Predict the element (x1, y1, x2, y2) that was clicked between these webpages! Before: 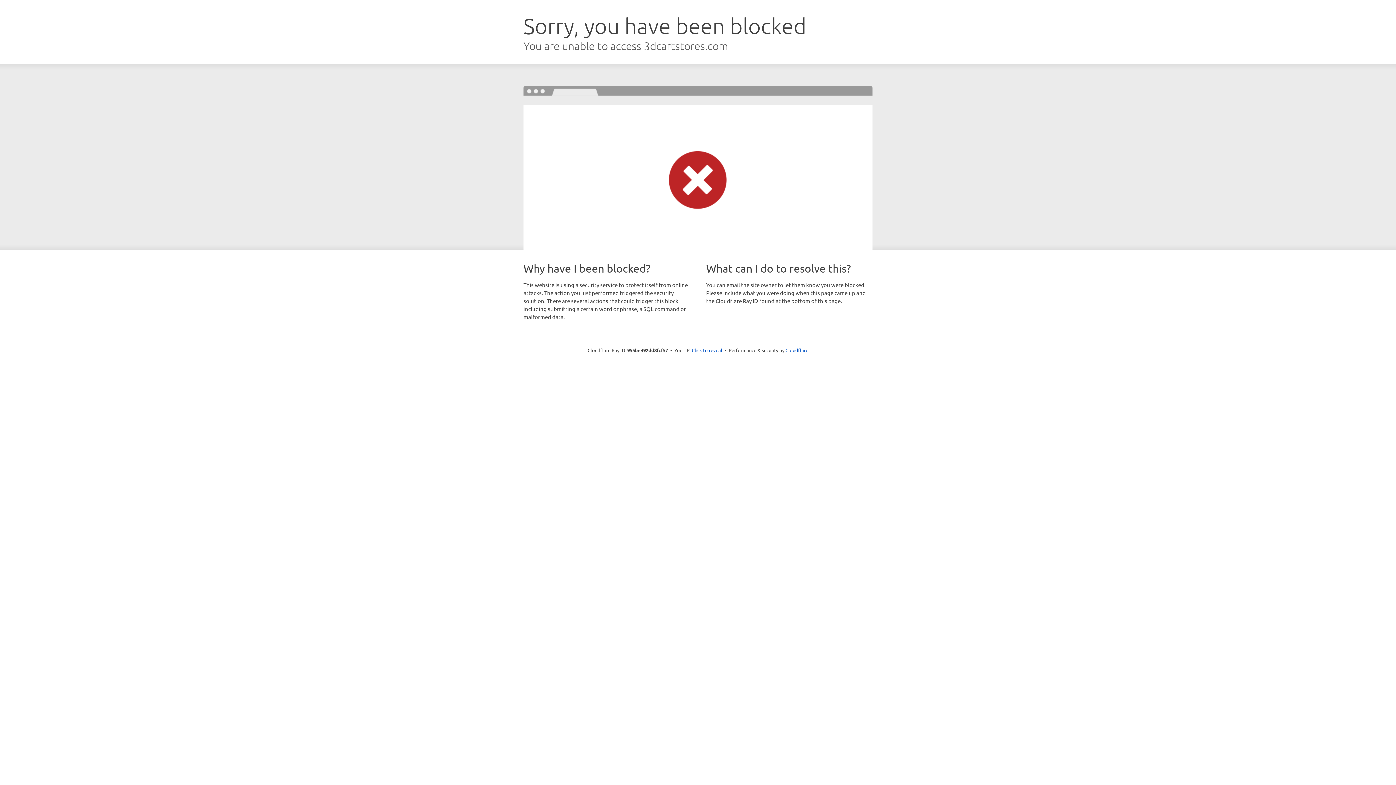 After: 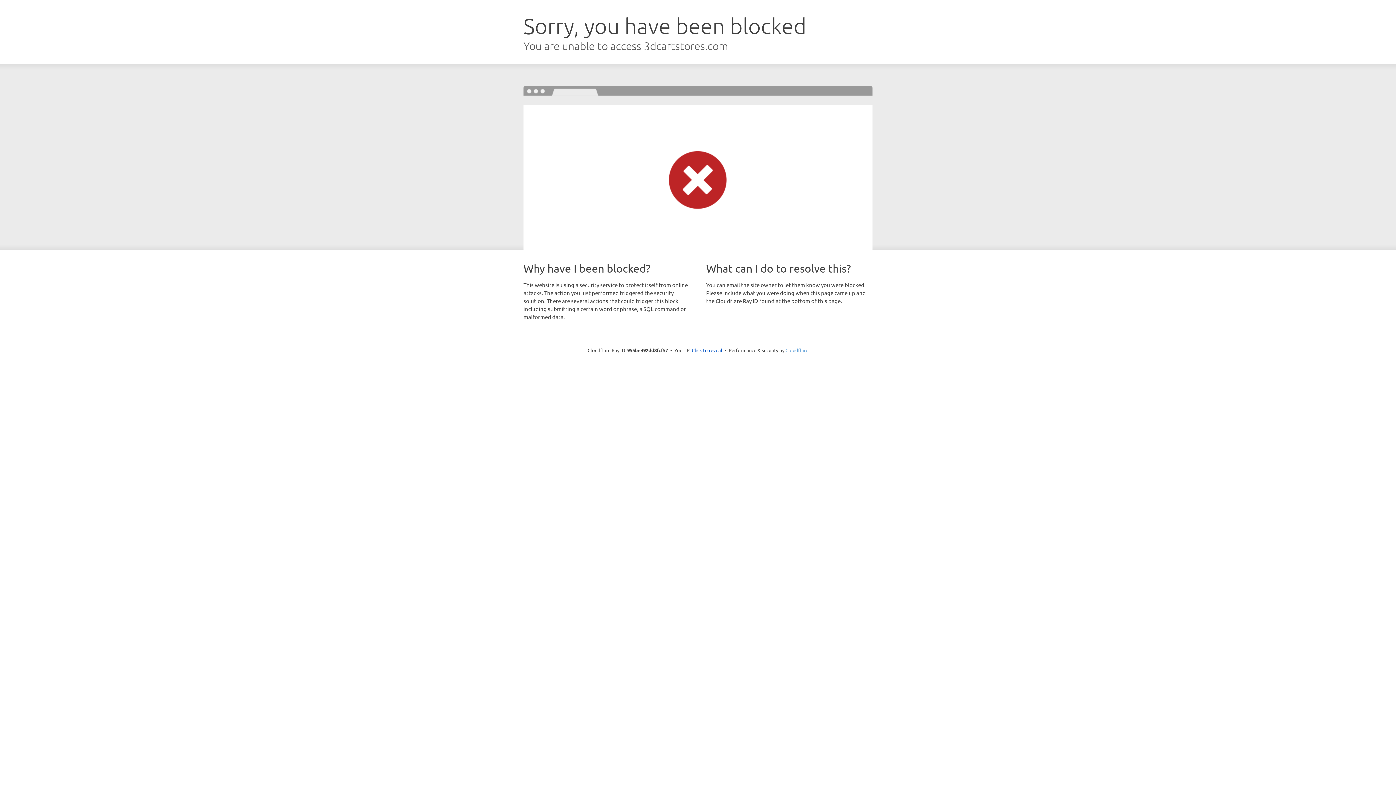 Action: label: Cloudflare bbox: (785, 347, 808, 353)